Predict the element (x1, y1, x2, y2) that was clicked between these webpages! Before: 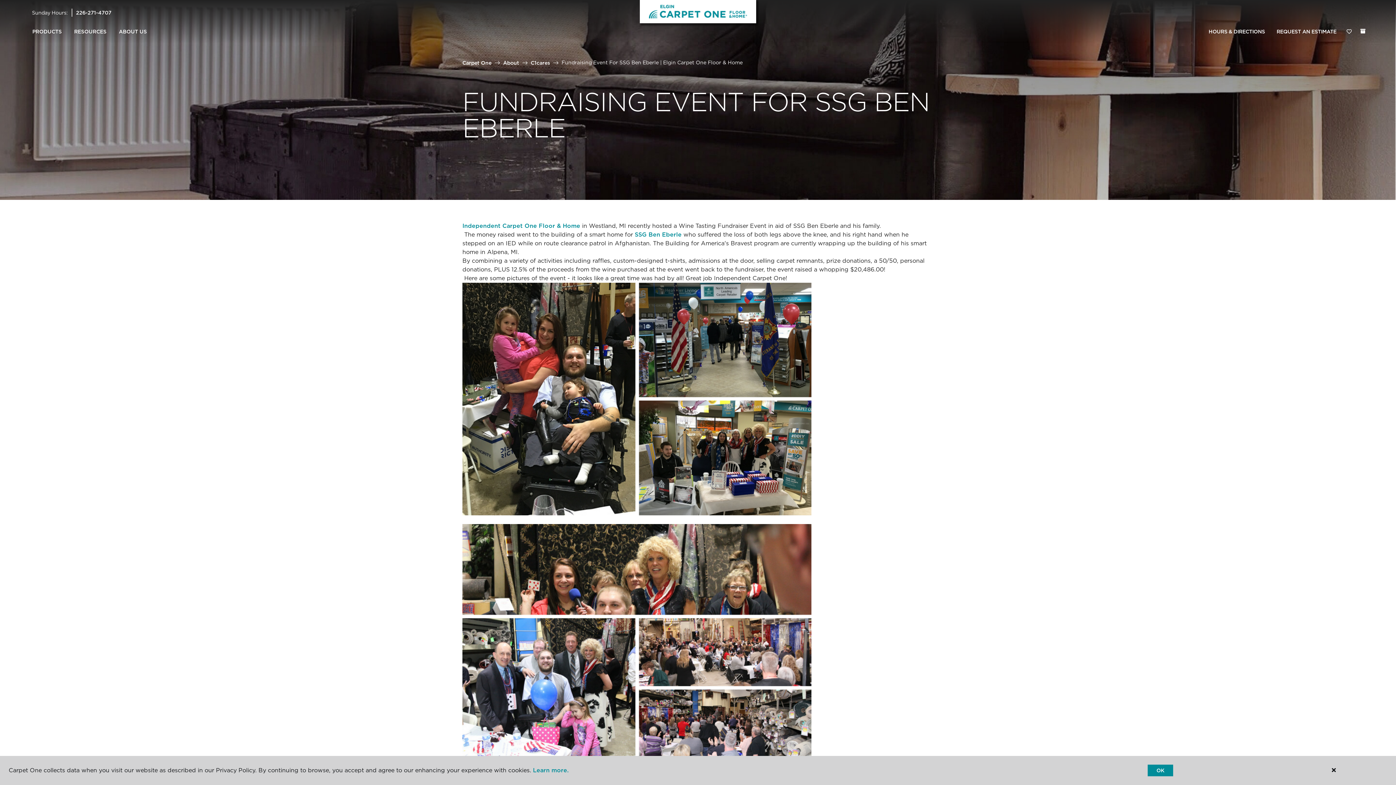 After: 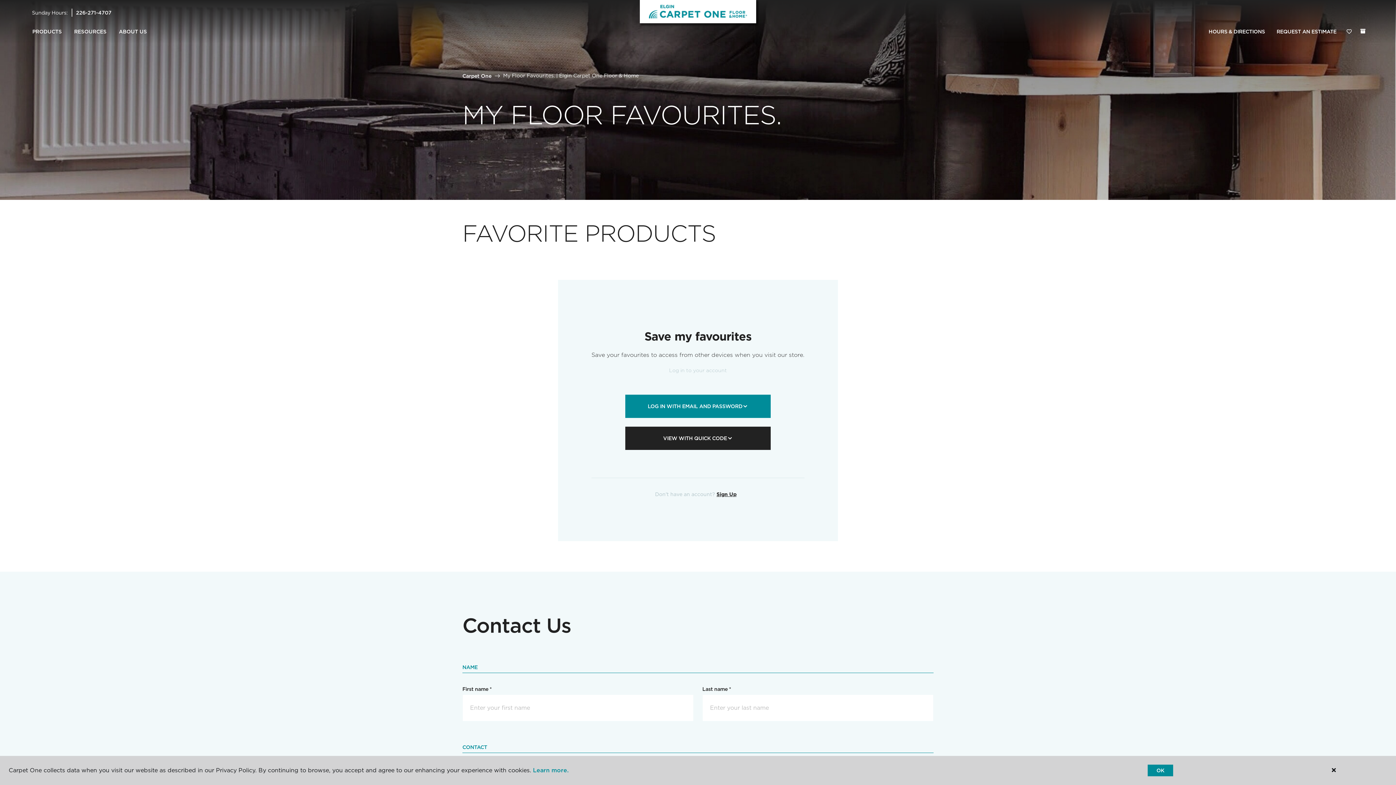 Action: label: Favourites bbox: (1342, 24, 1356, 39)